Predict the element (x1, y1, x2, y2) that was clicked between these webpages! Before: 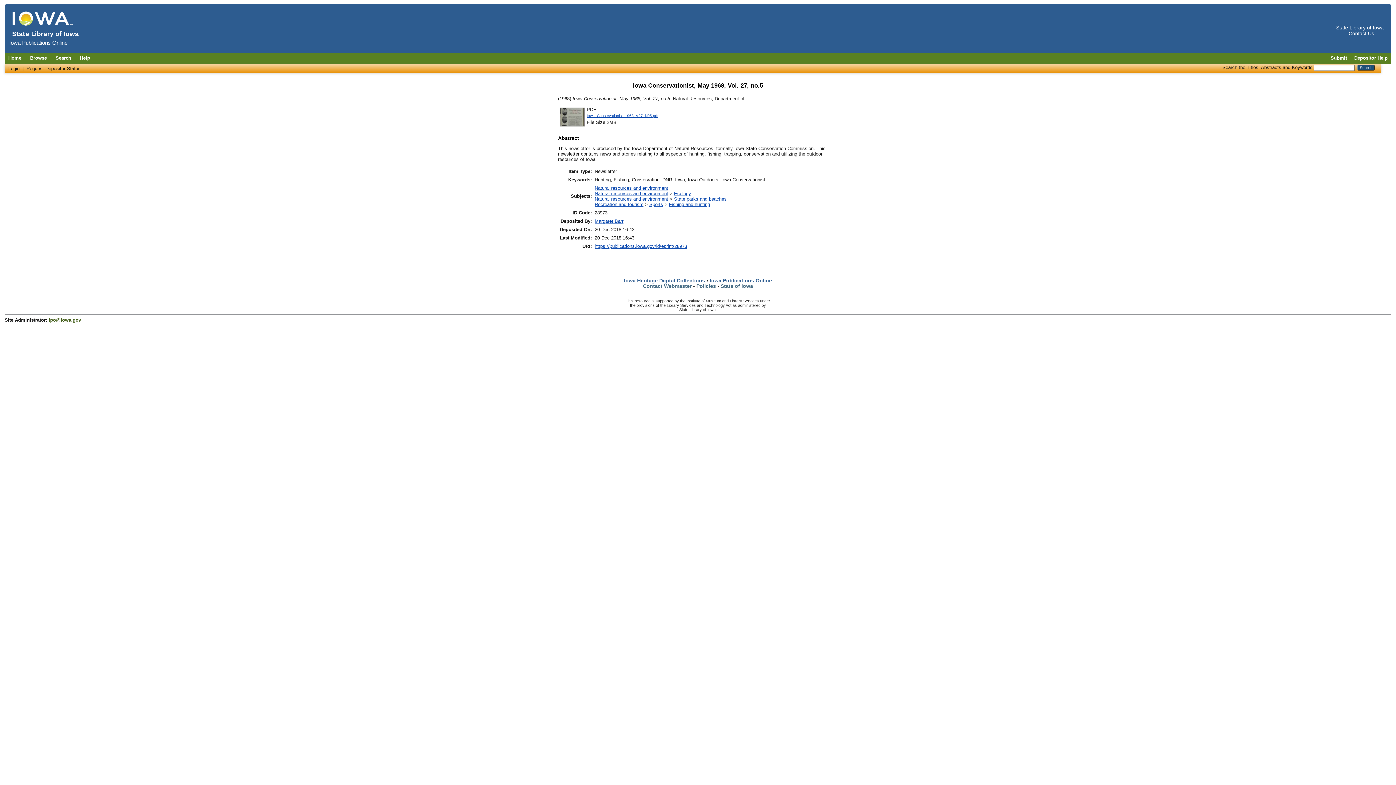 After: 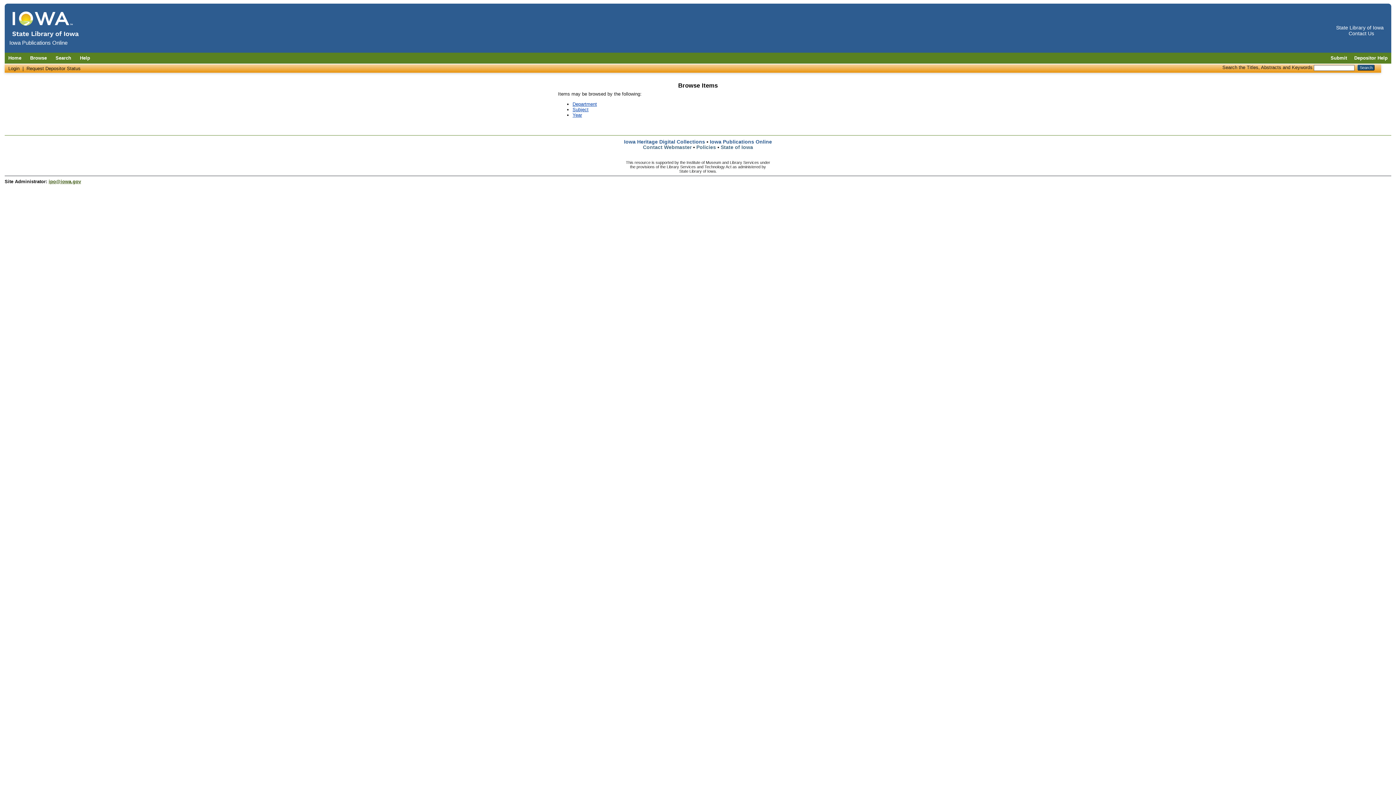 Action: label: Browse bbox: (26, 55, 50, 60)